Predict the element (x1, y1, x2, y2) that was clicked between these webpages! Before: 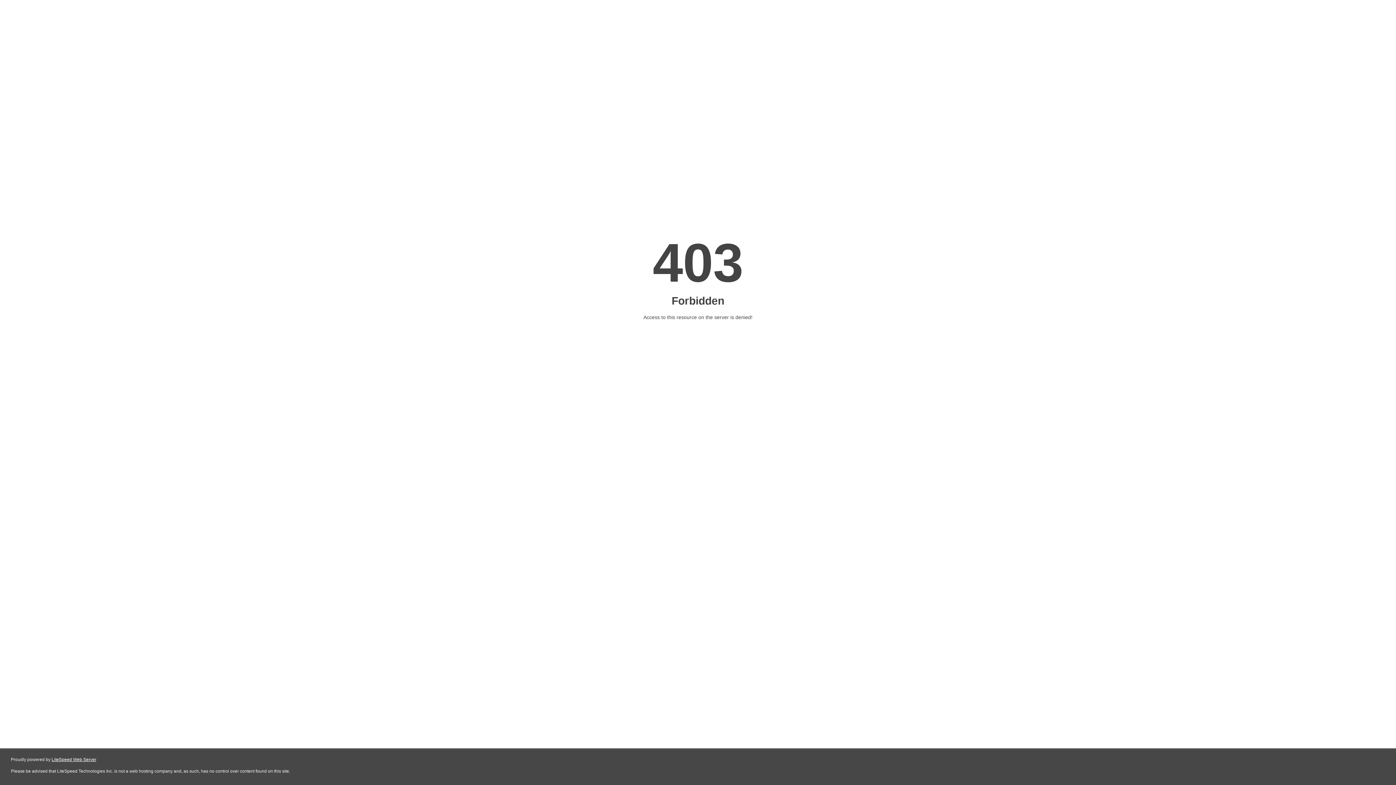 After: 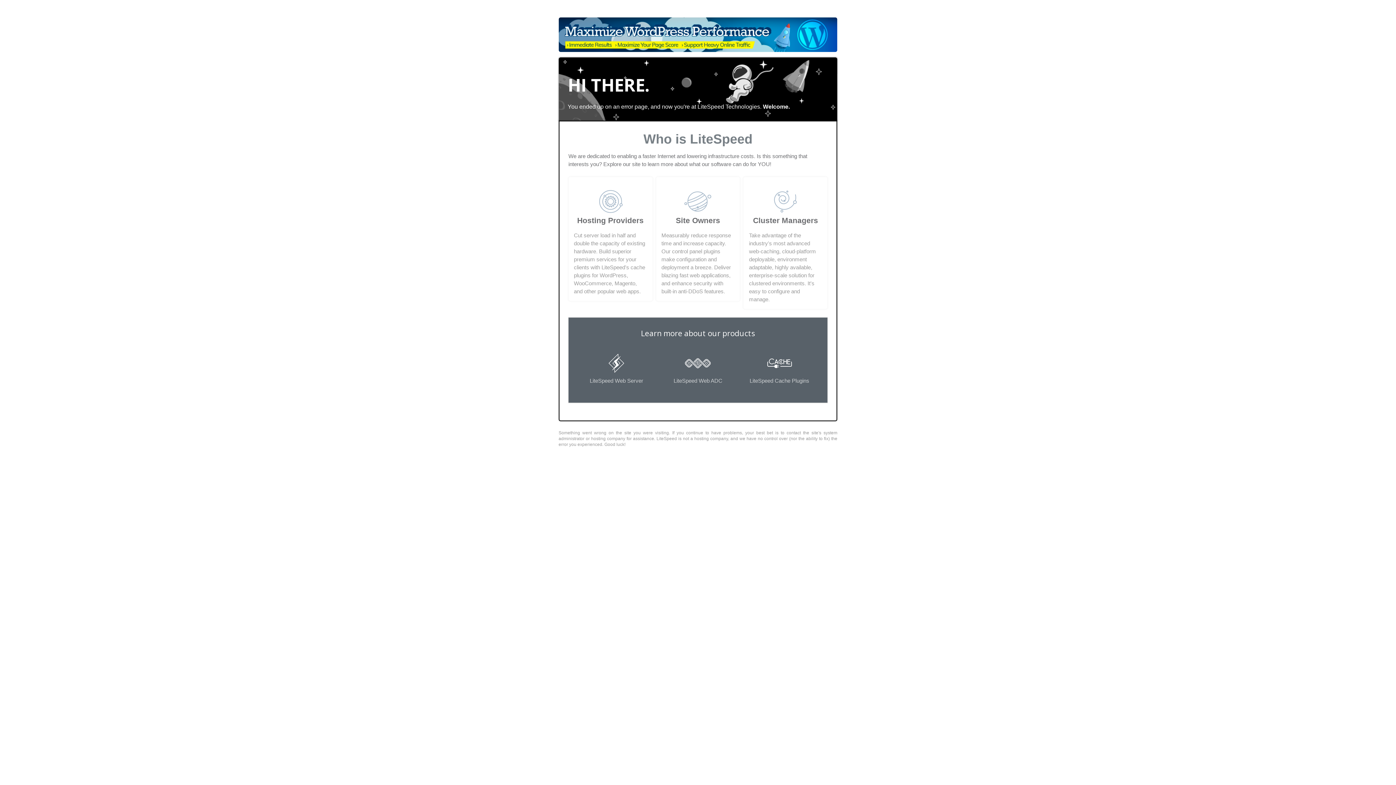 Action: bbox: (51, 757, 96, 762) label: LiteSpeed Web Server